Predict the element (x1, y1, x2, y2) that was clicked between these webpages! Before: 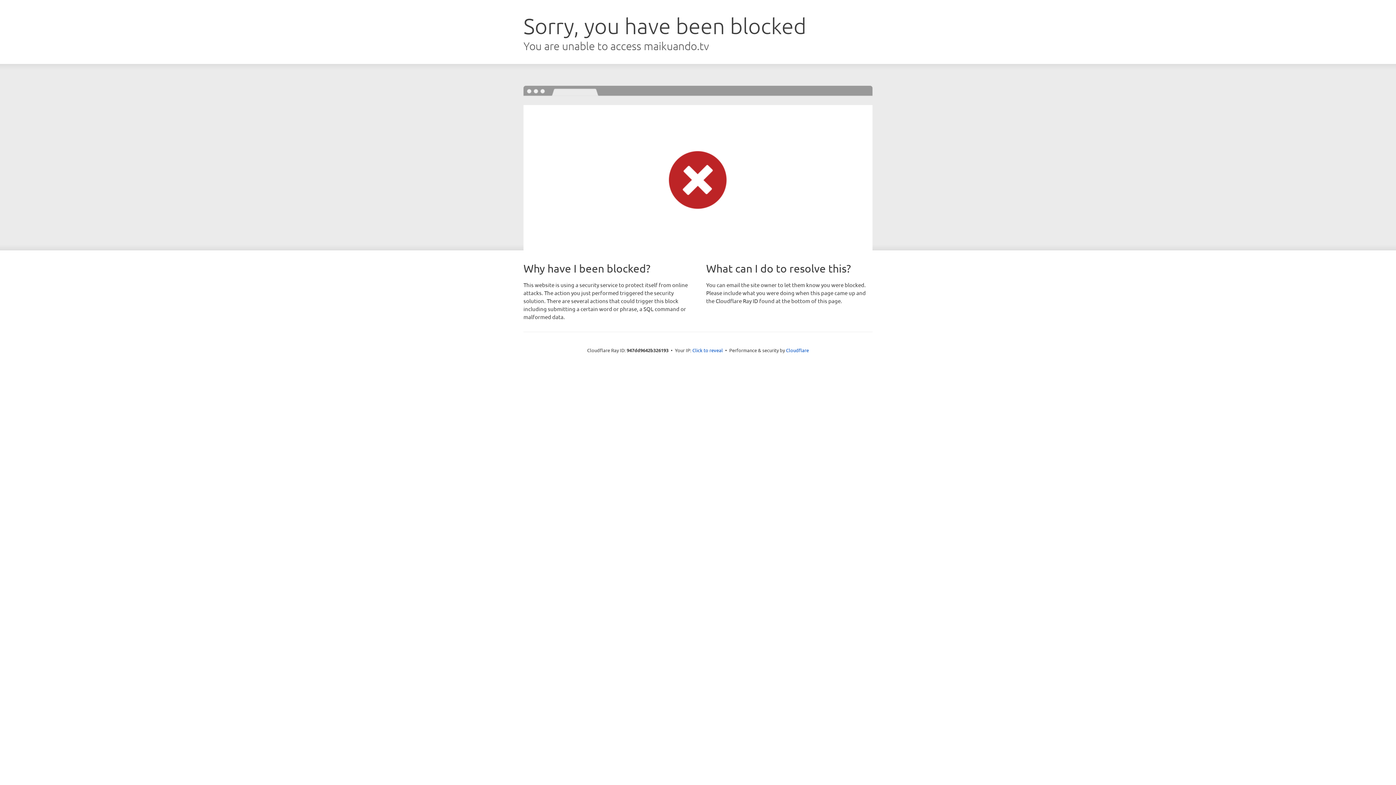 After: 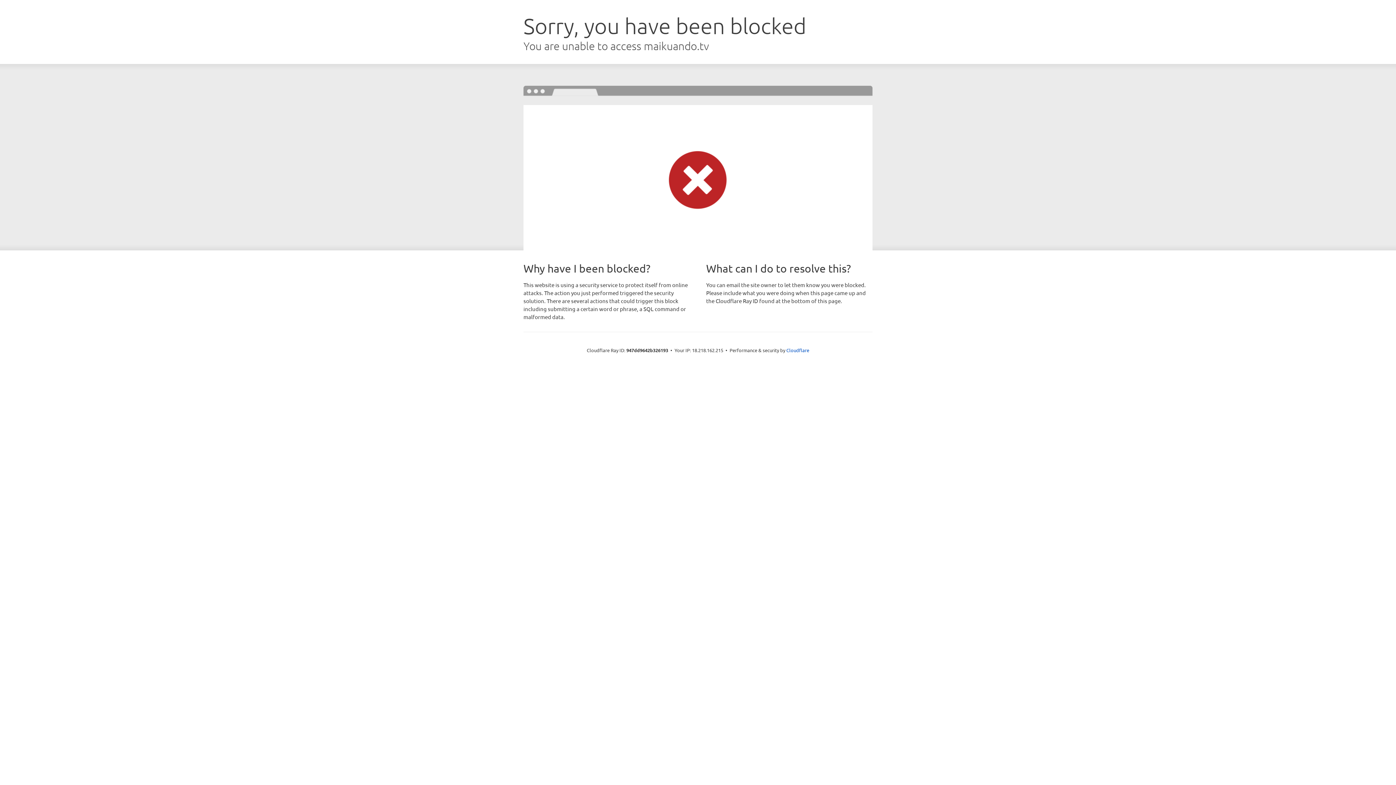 Action: label: Click to reveal bbox: (692, 346, 723, 353)